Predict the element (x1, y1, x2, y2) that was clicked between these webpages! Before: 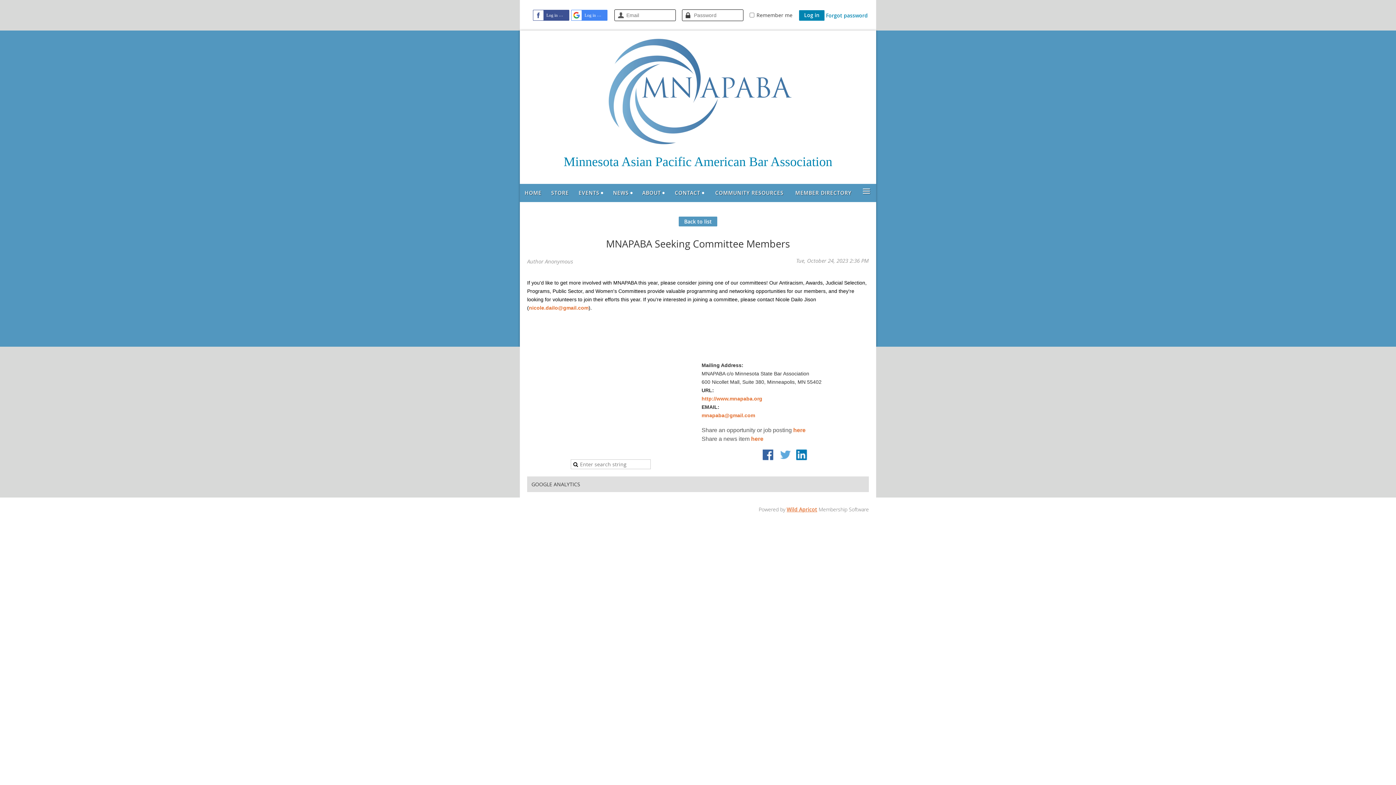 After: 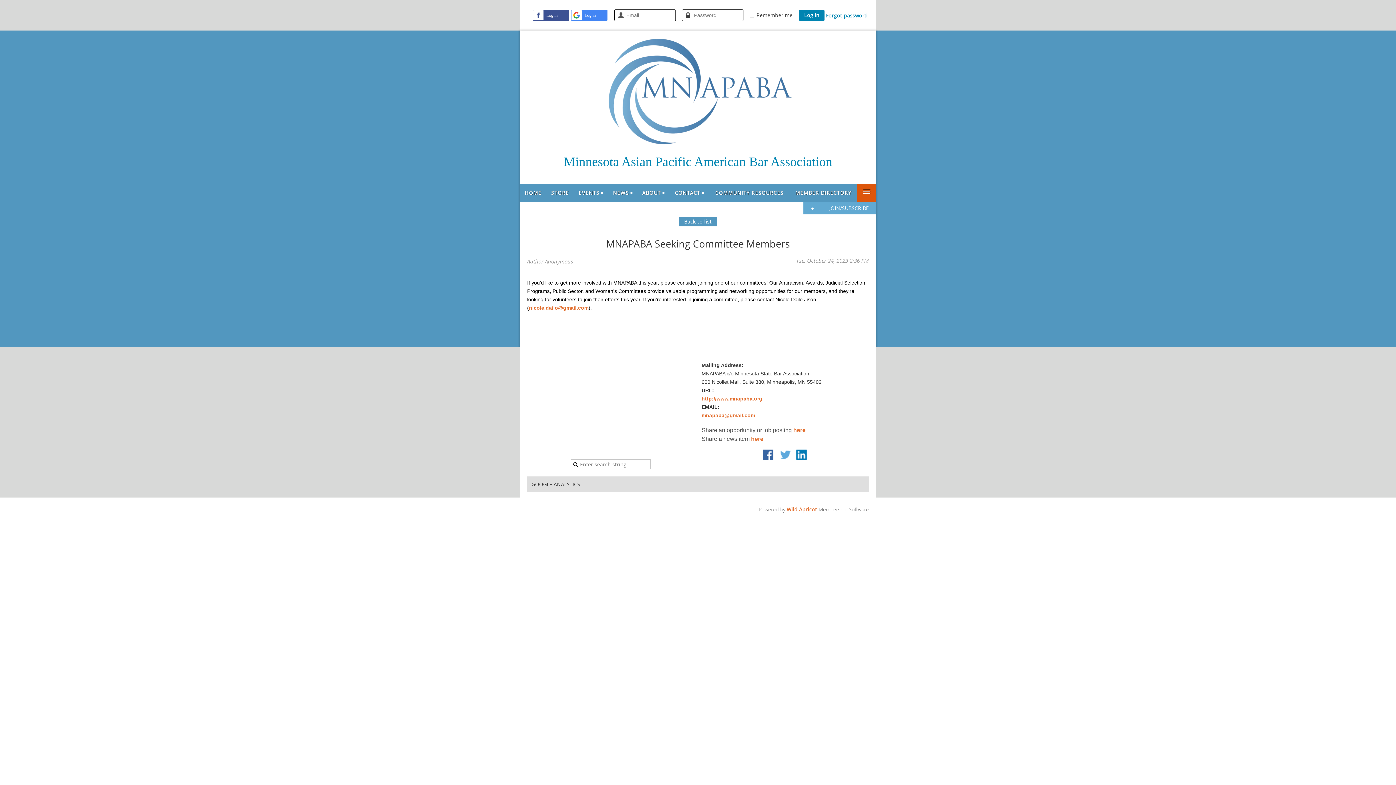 Action: bbox: (857, 184, 876, 202) label: ≡